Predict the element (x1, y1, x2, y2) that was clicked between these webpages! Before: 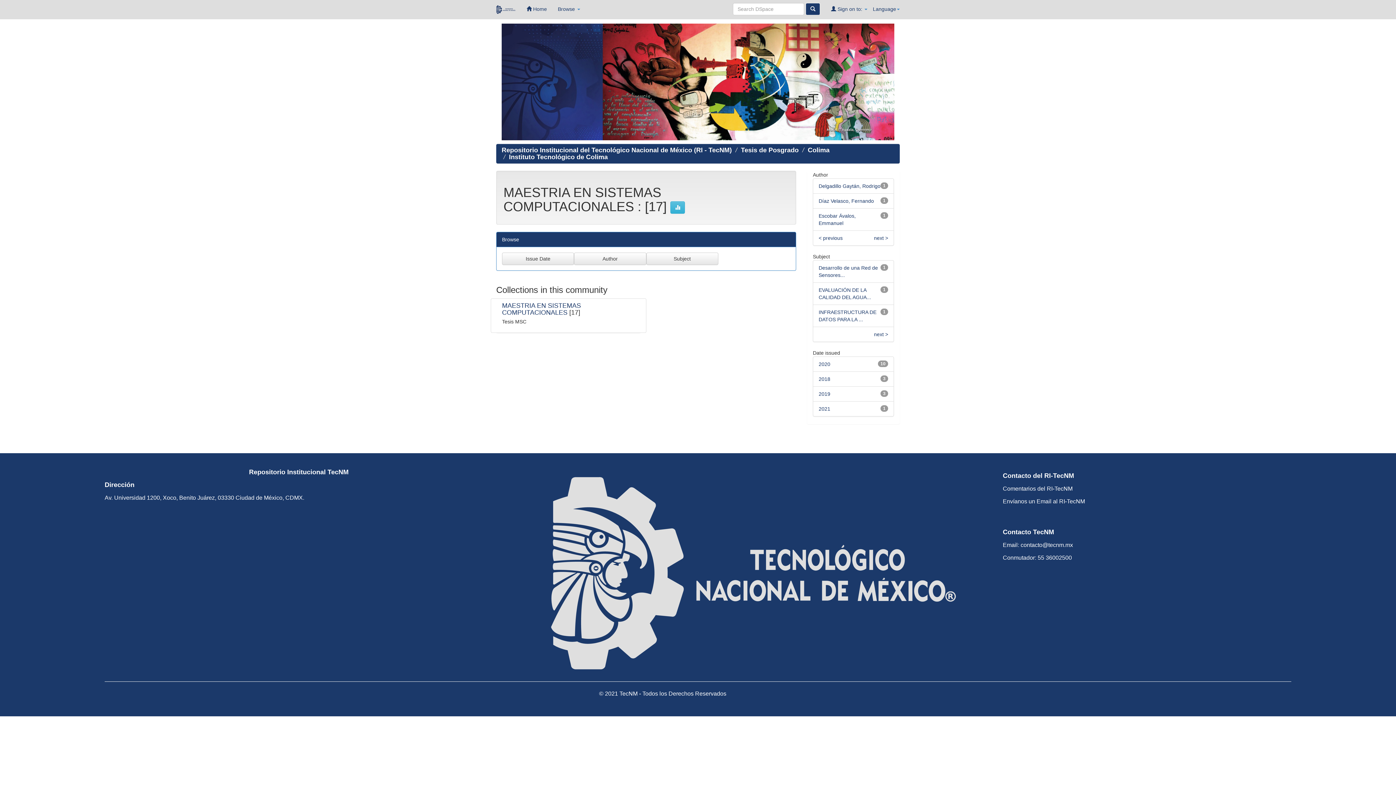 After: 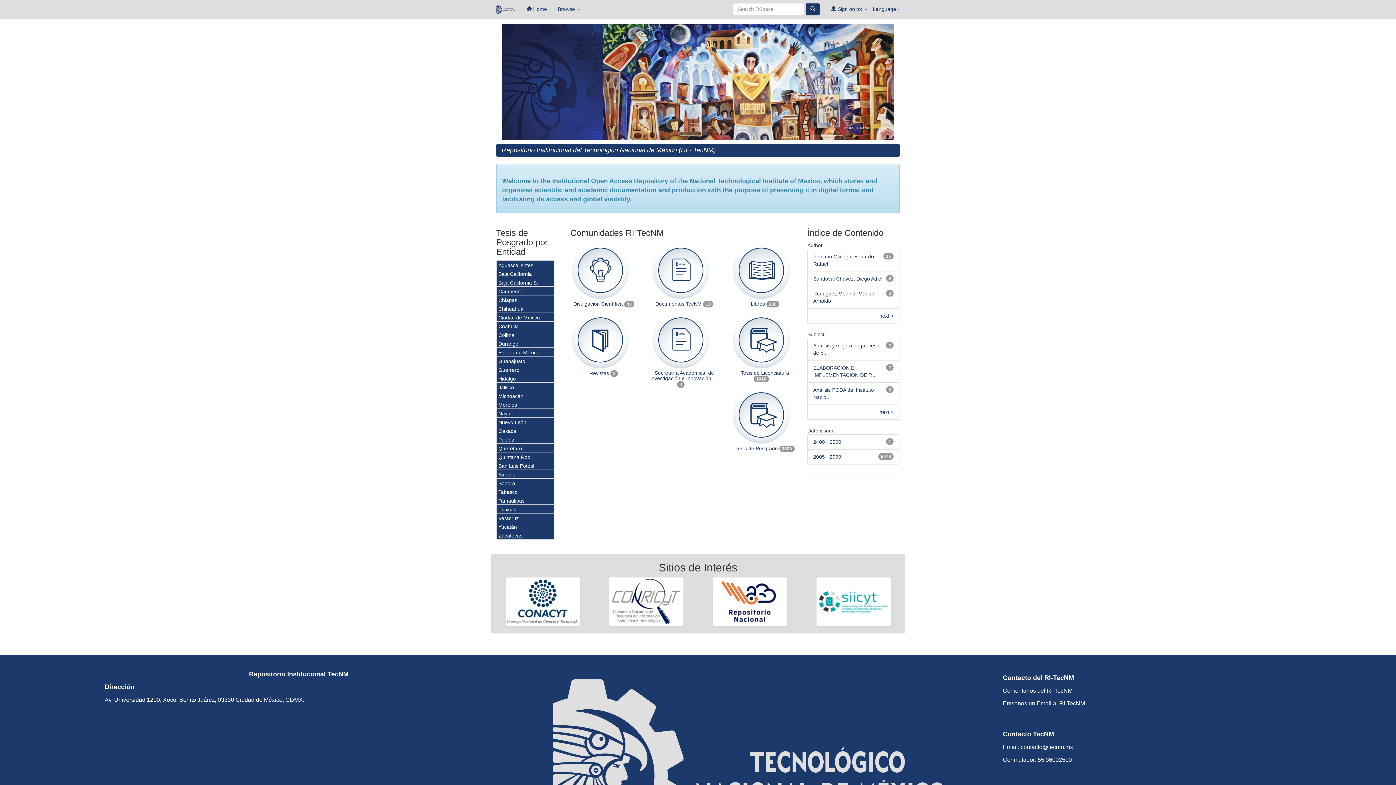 Action: bbox: (501, 146, 732, 153) label: Repositorio Institucional del Tecnológico Nacional de México (RI - TecNM)